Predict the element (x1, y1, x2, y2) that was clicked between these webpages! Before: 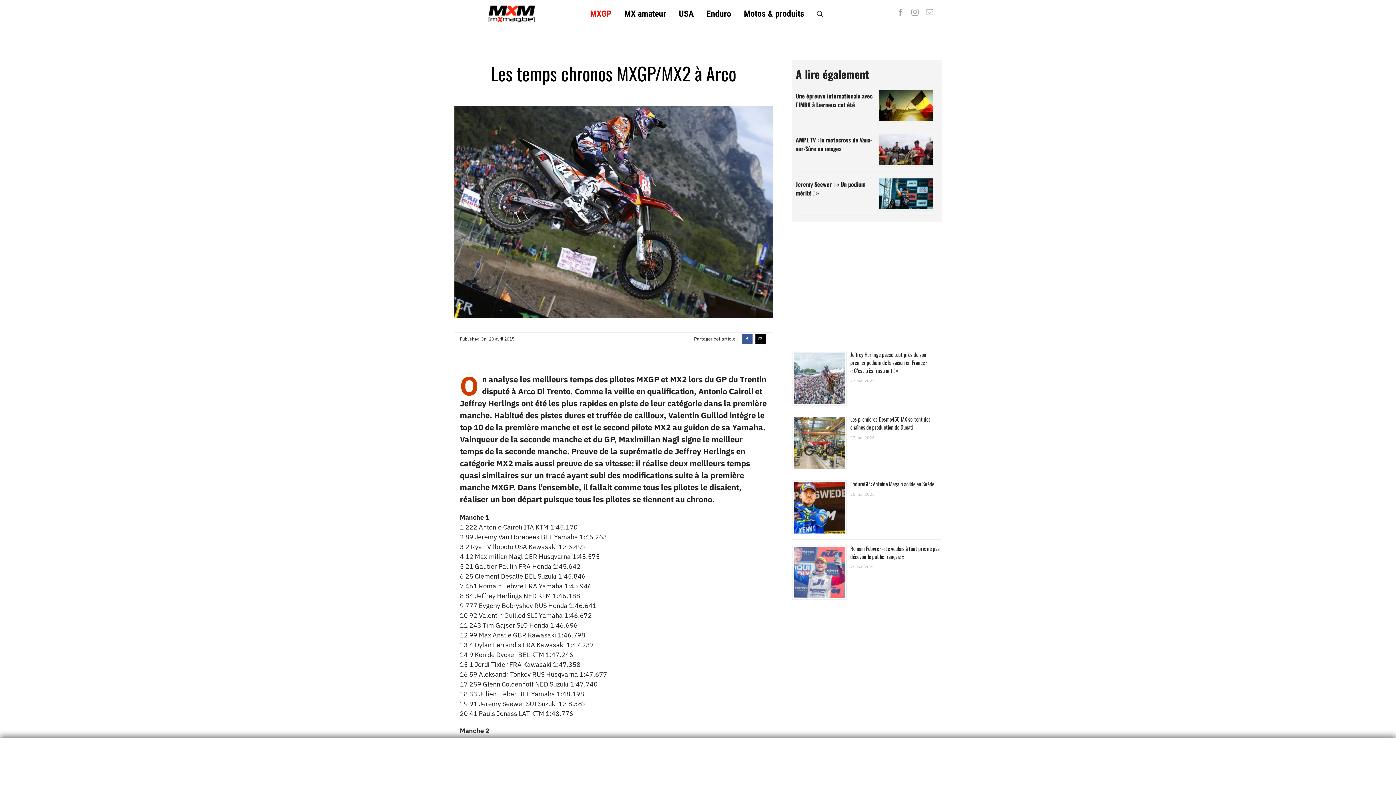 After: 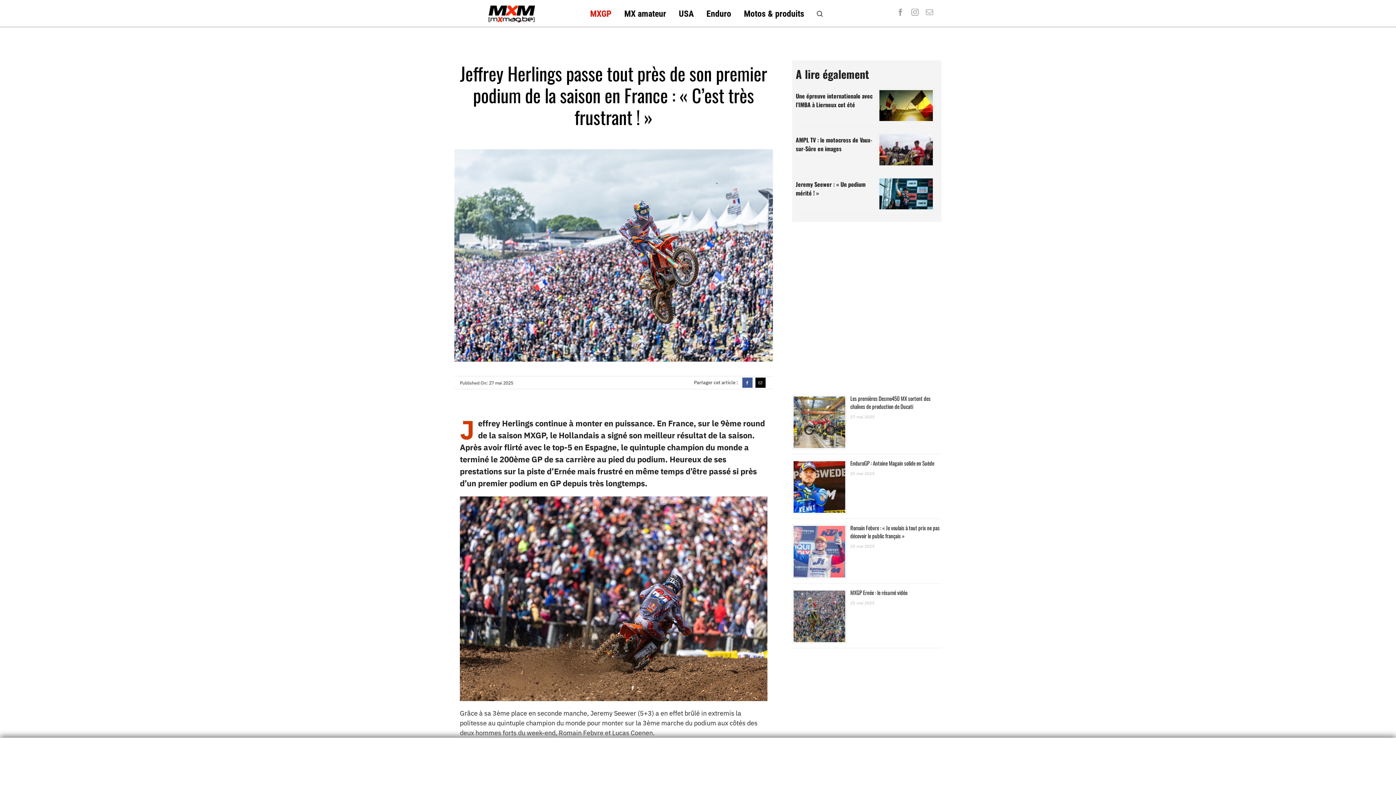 Action: bbox: (850, 350, 927, 374) label: Jeffrey Herlings passe tout près de son premier podium de la saison en France : « C’est très frustrant ! »